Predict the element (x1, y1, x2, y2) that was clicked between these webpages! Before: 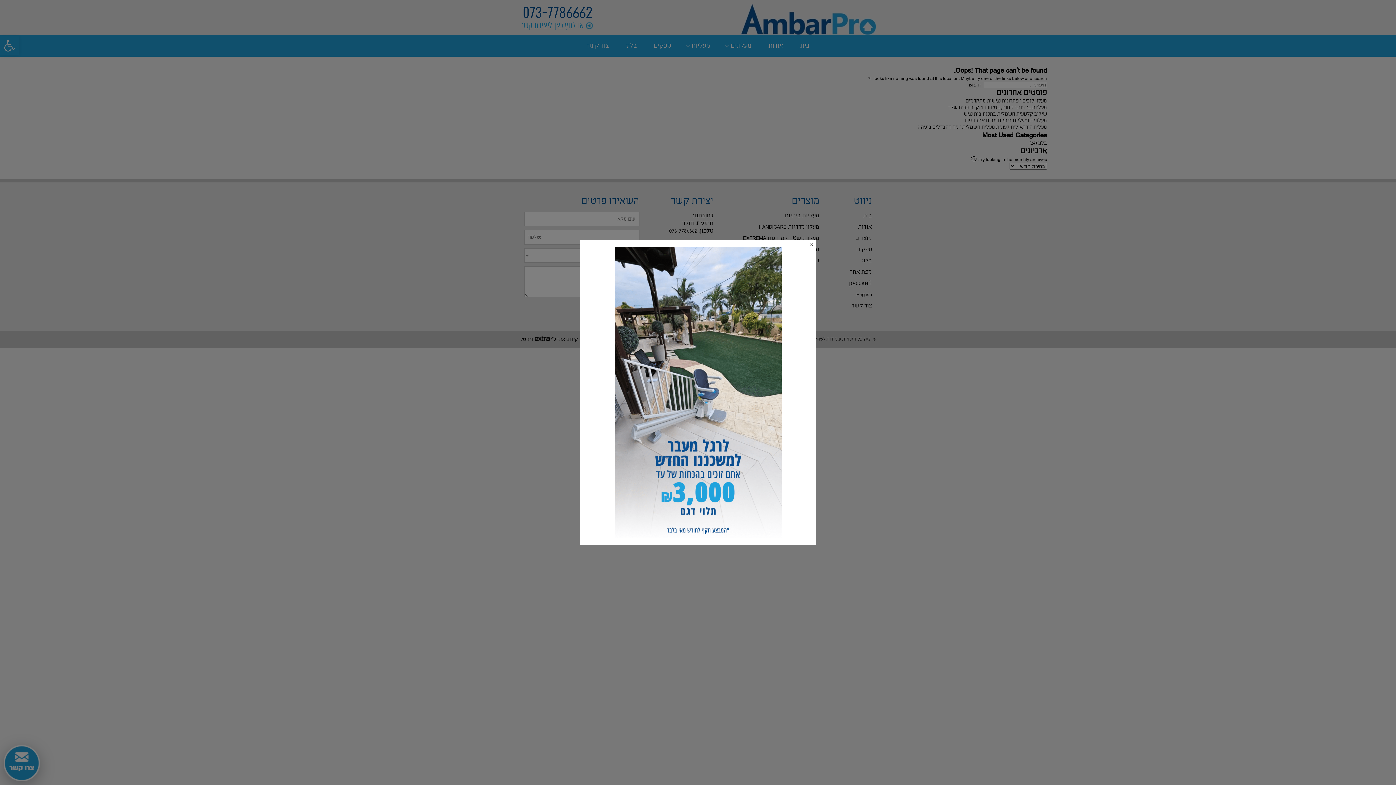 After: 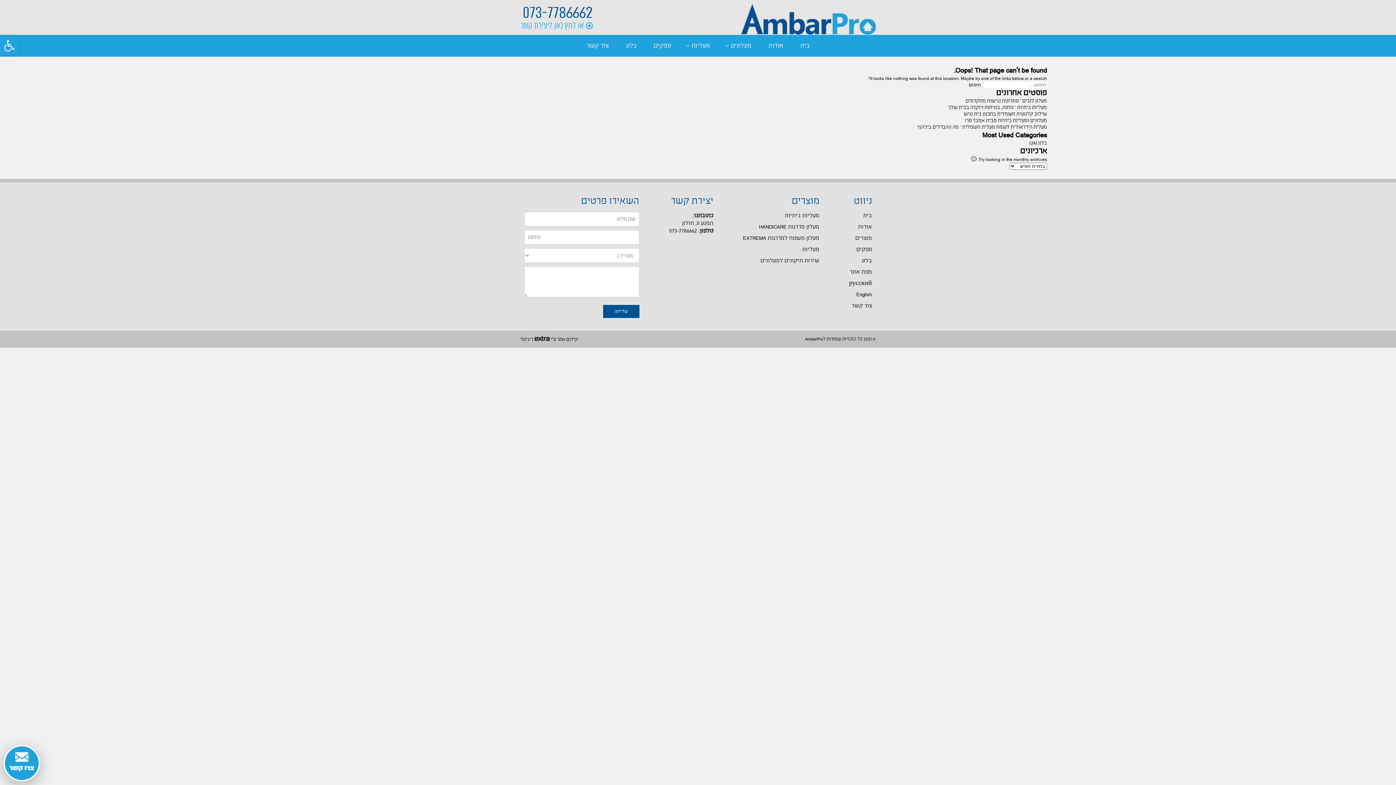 Action: label: × bbox: (810, 241, 813, 247)